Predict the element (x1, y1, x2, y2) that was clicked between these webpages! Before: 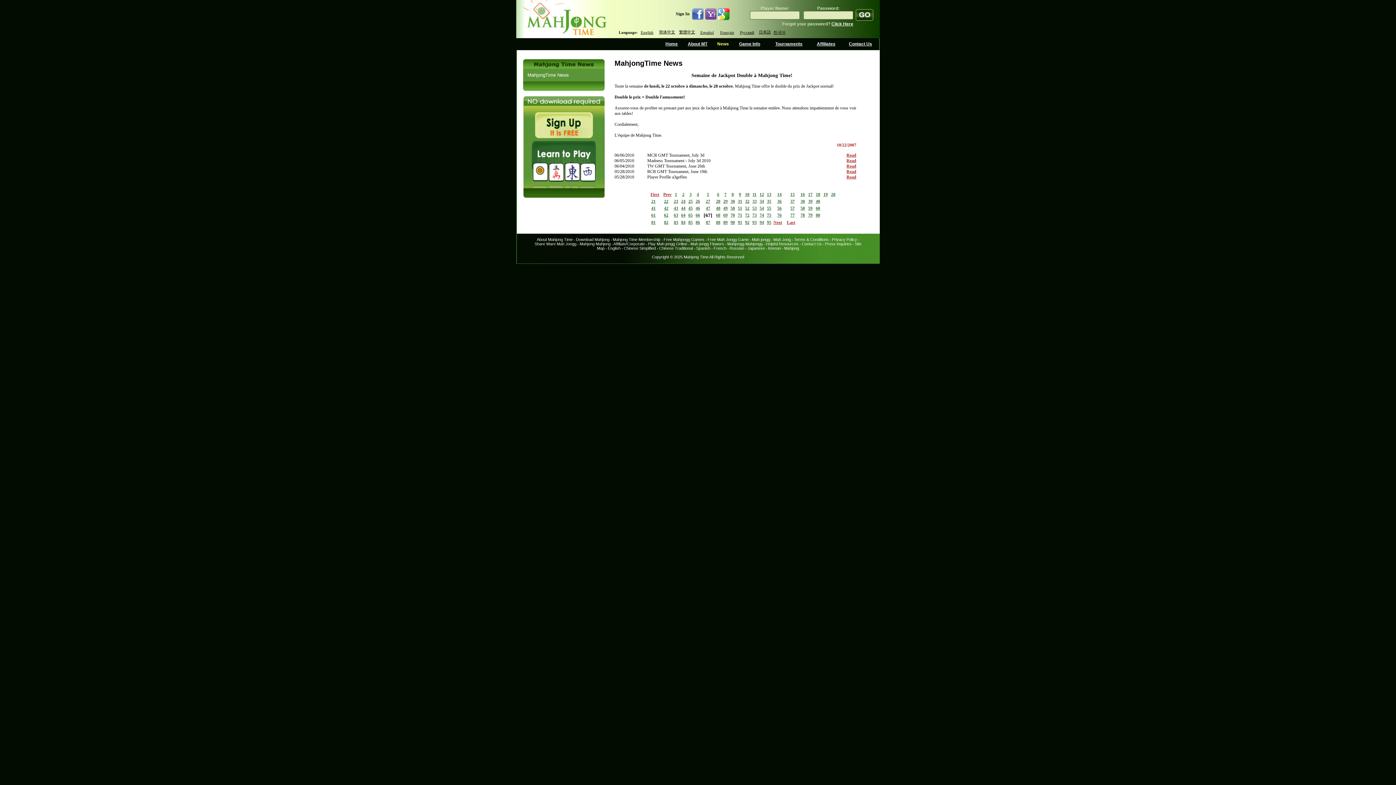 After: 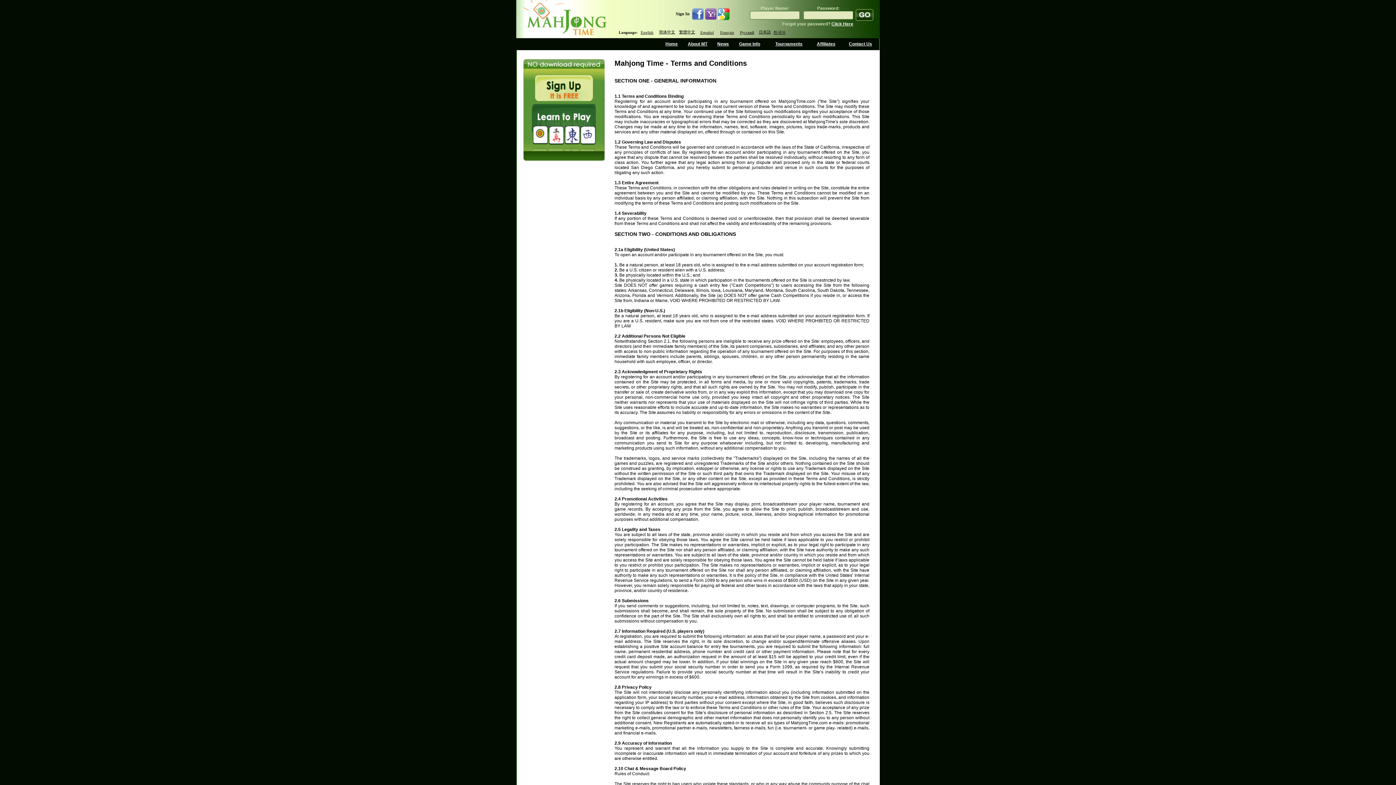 Action: bbox: (794, 237, 828, 241) label: Terms & Conditions